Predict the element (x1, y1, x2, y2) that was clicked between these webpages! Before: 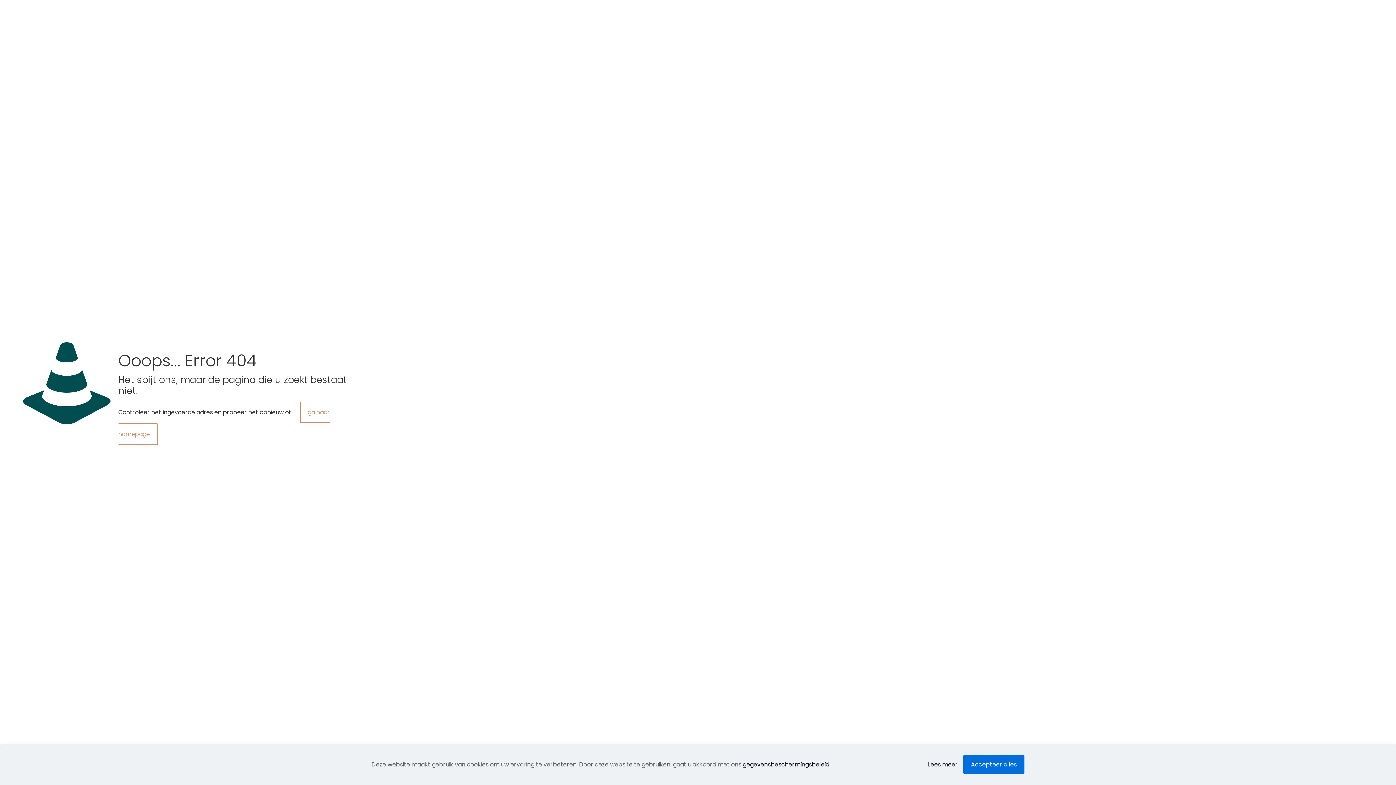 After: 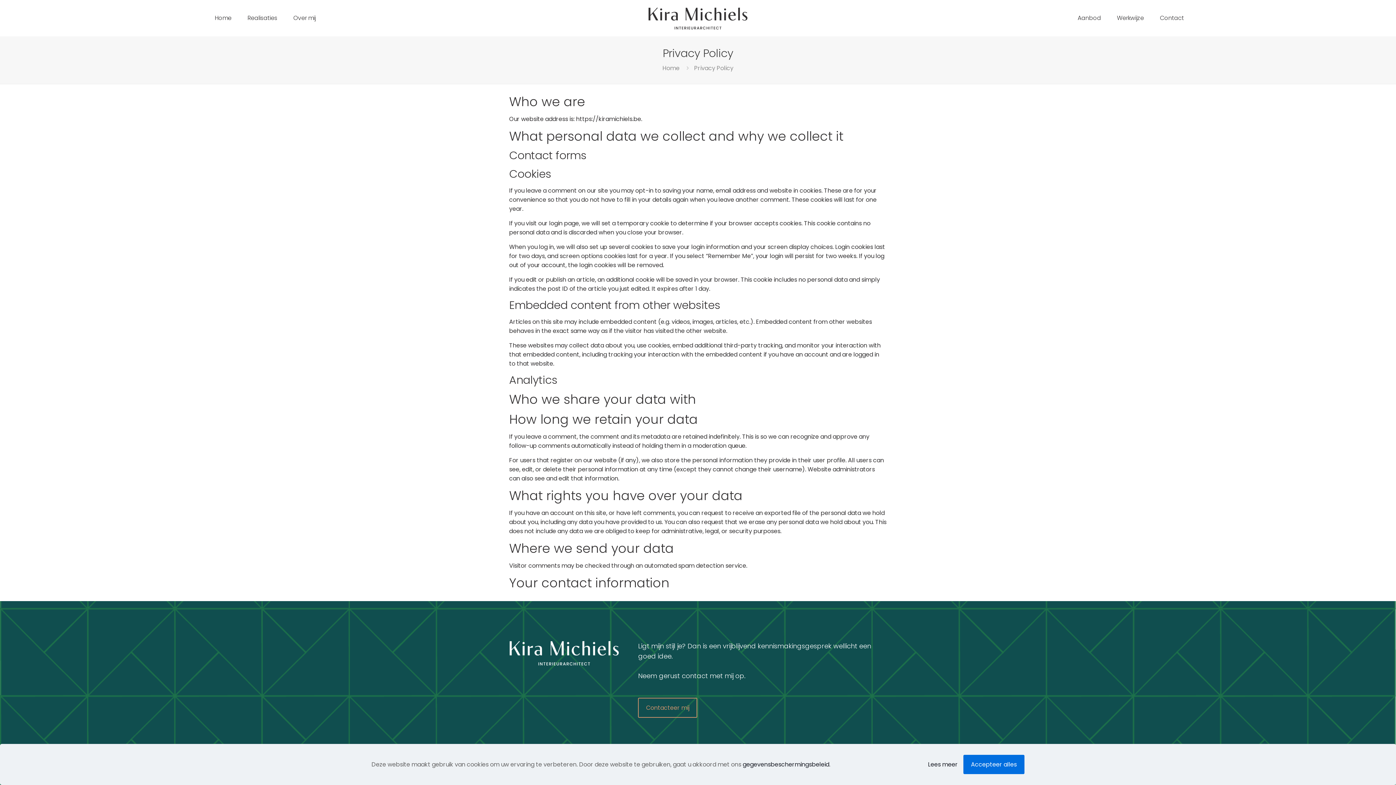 Action: bbox: (742, 760, 829, 769) label: gegevensbeschermingsbeleid